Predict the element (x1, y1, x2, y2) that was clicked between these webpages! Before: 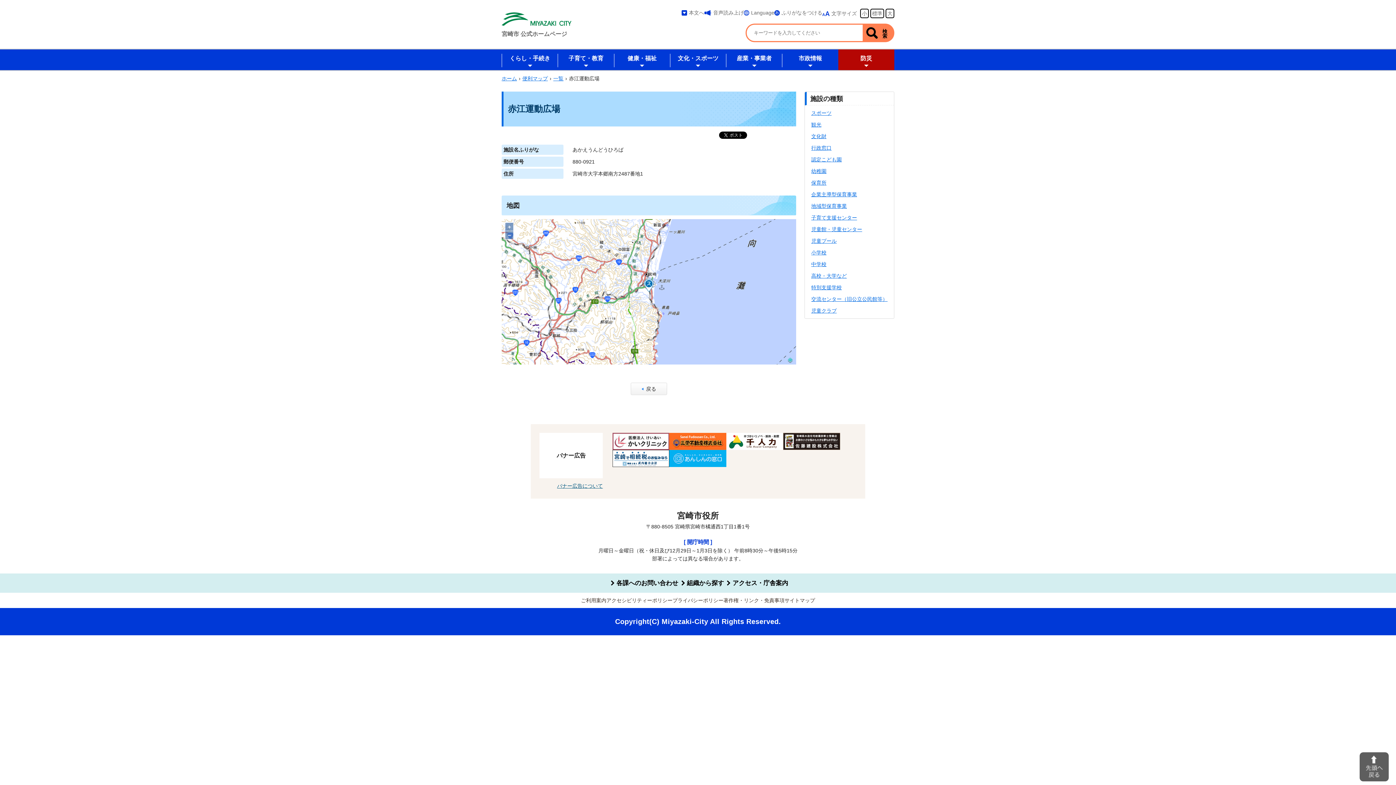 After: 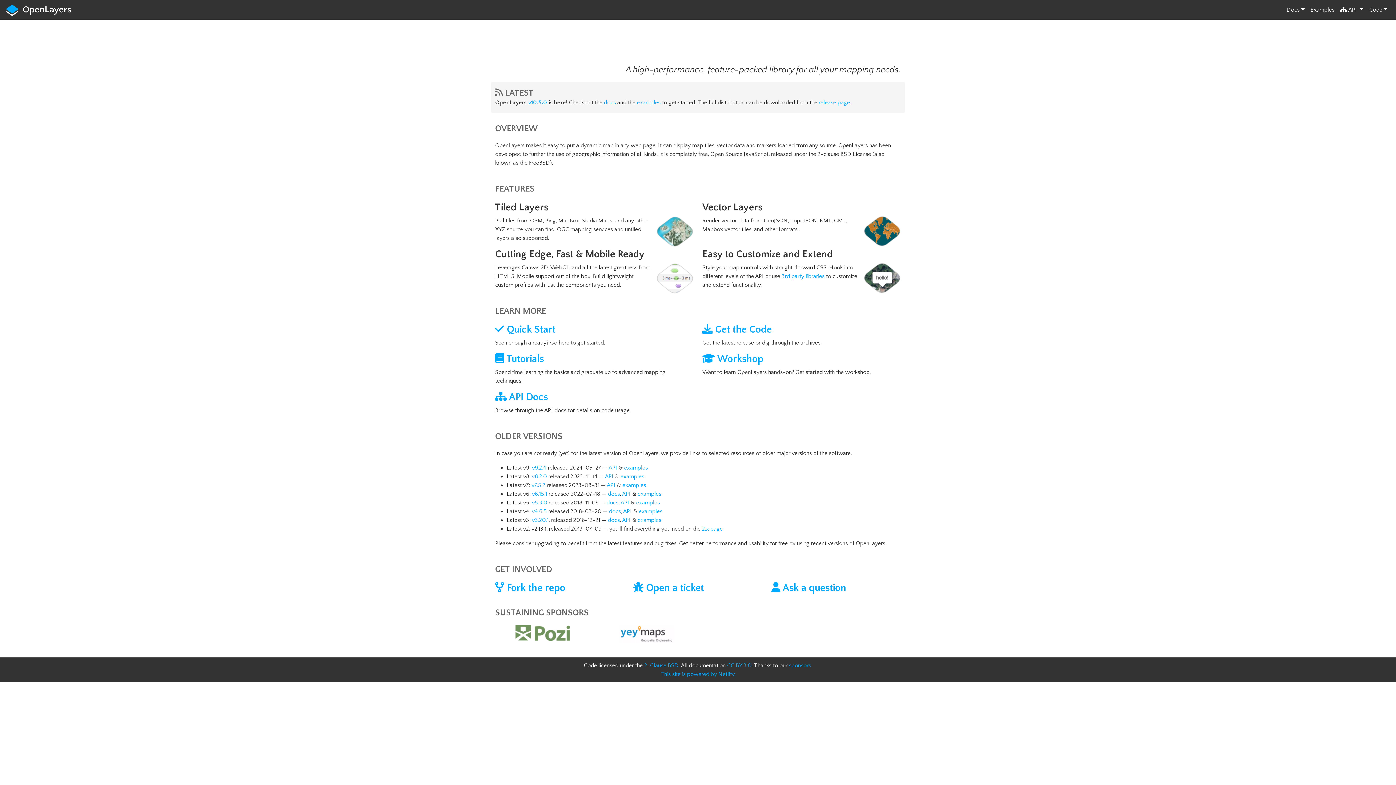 Action: bbox: (787, 358, 793, 362)